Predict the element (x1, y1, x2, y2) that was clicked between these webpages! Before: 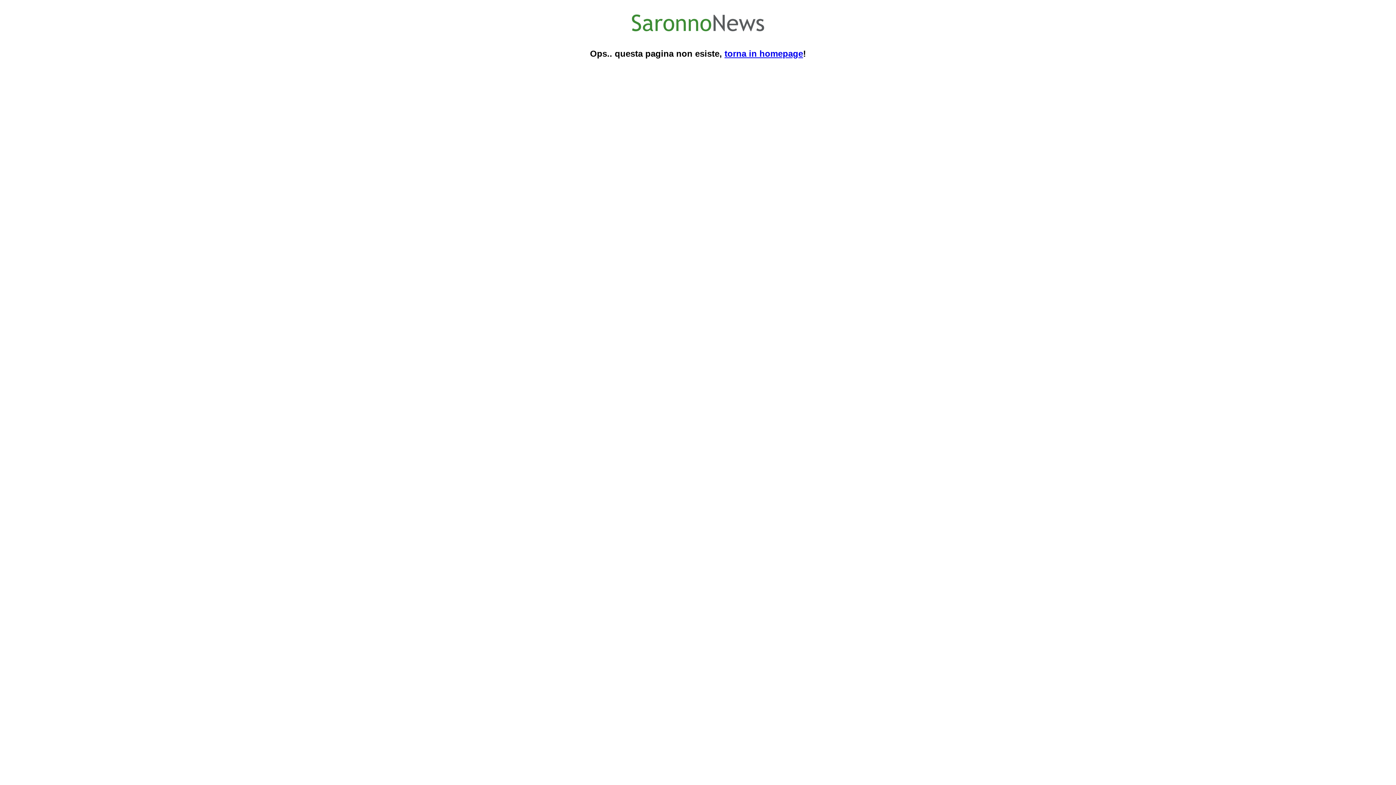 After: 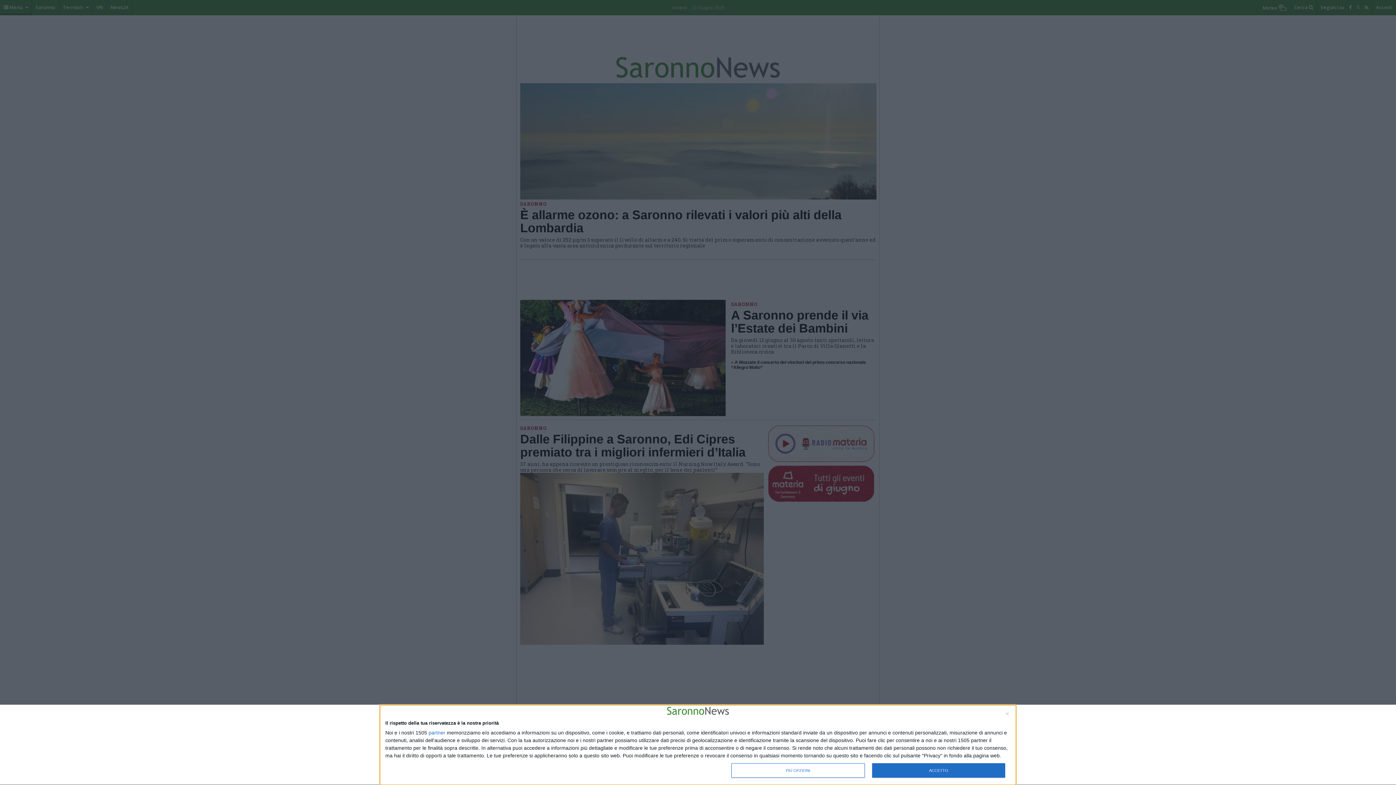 Action: bbox: (724, 48, 803, 58) label: torna in homepage